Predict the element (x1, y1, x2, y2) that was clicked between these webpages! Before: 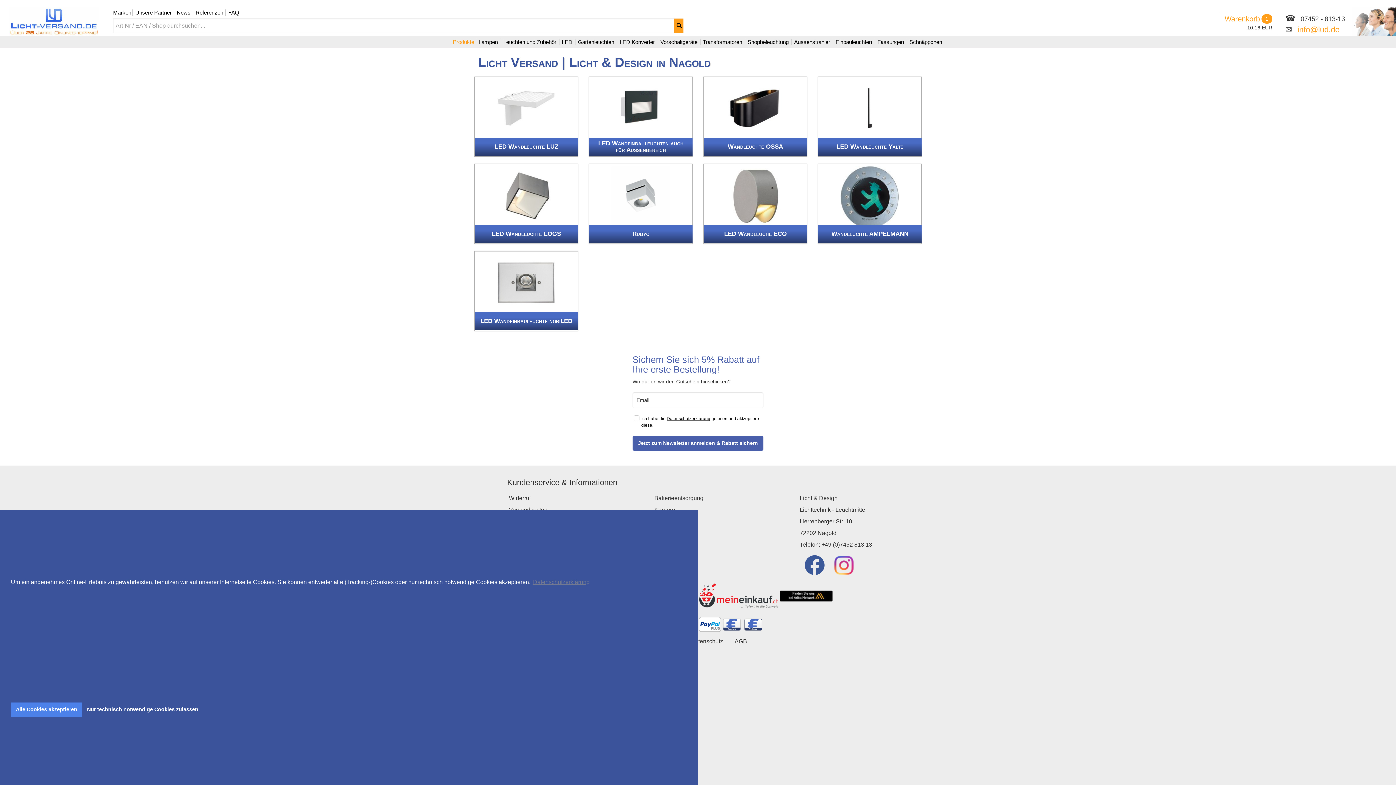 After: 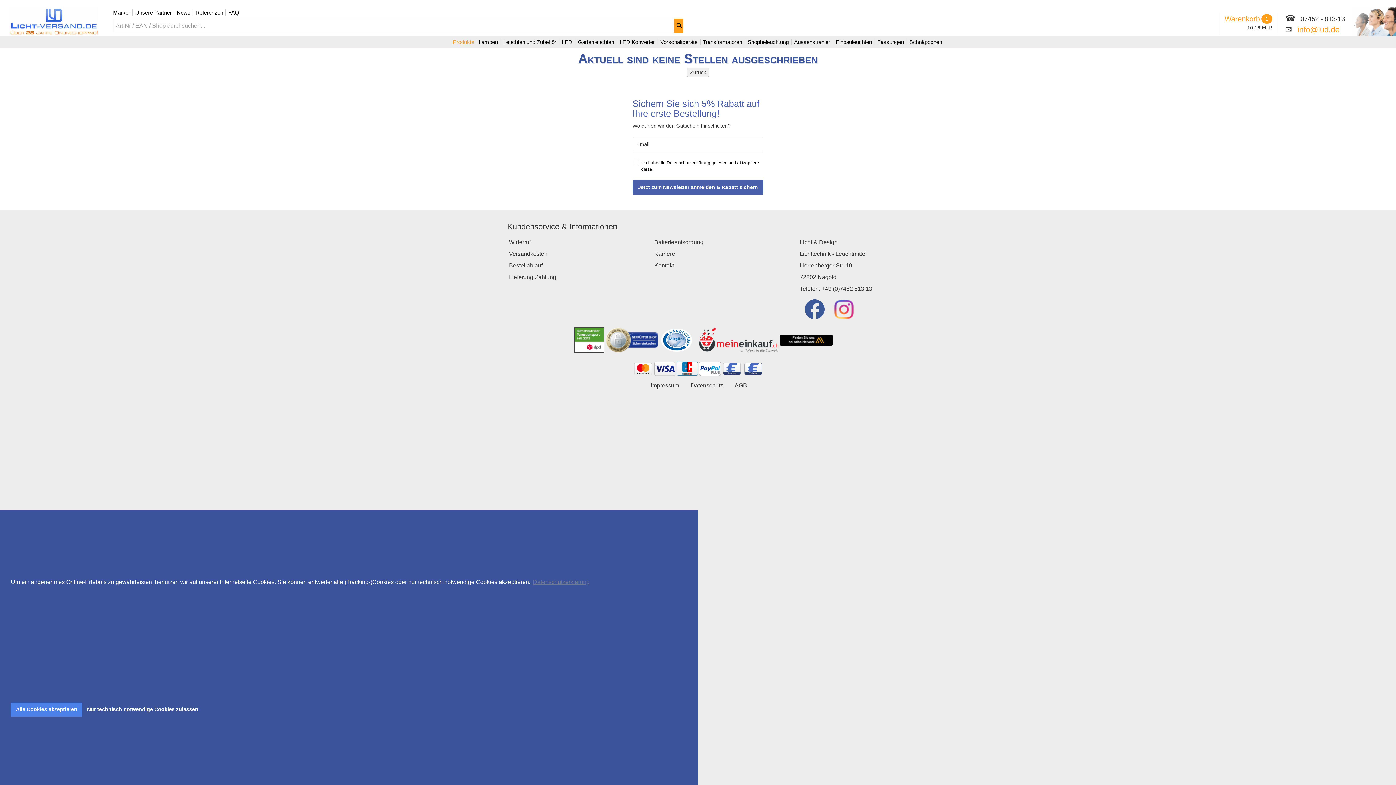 Action: bbox: (654, 506, 675, 513) label: Karriere